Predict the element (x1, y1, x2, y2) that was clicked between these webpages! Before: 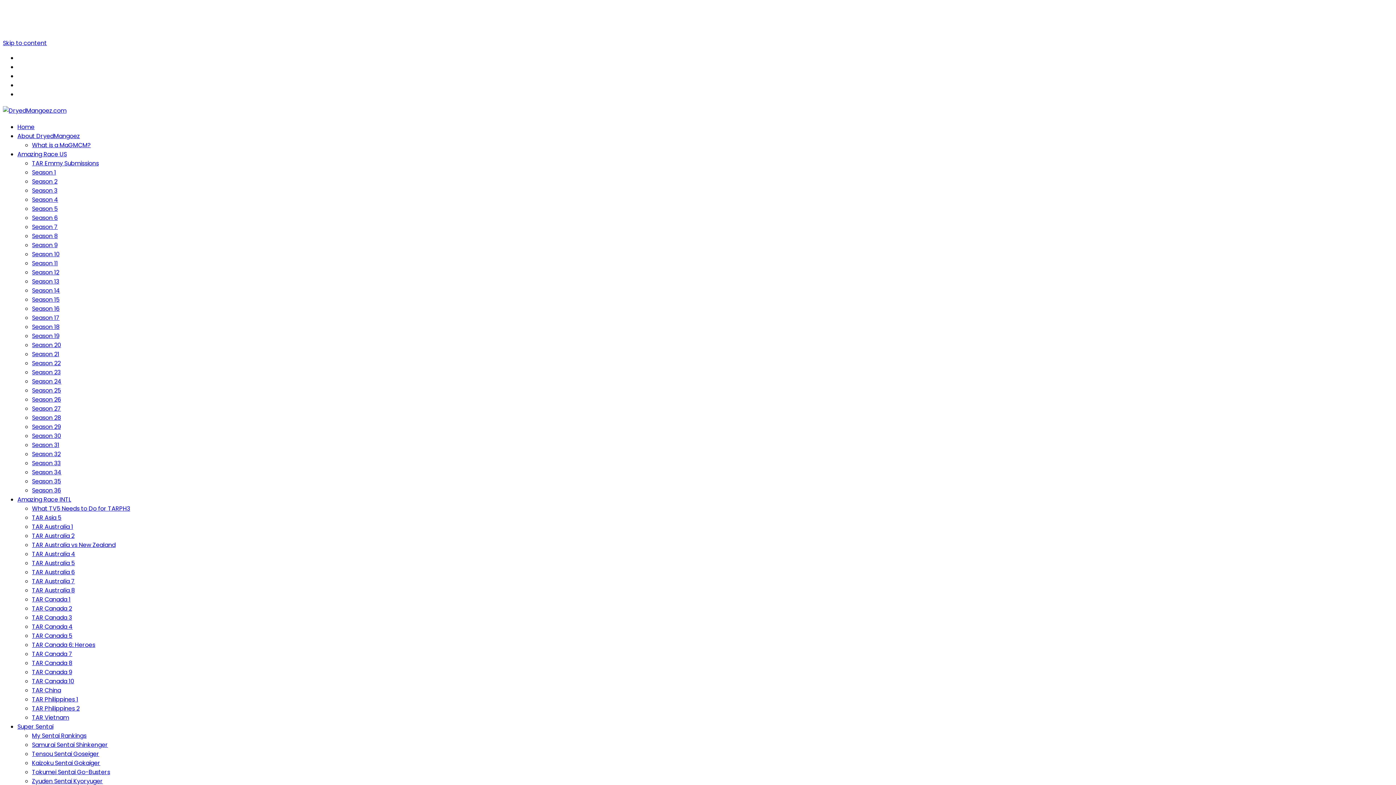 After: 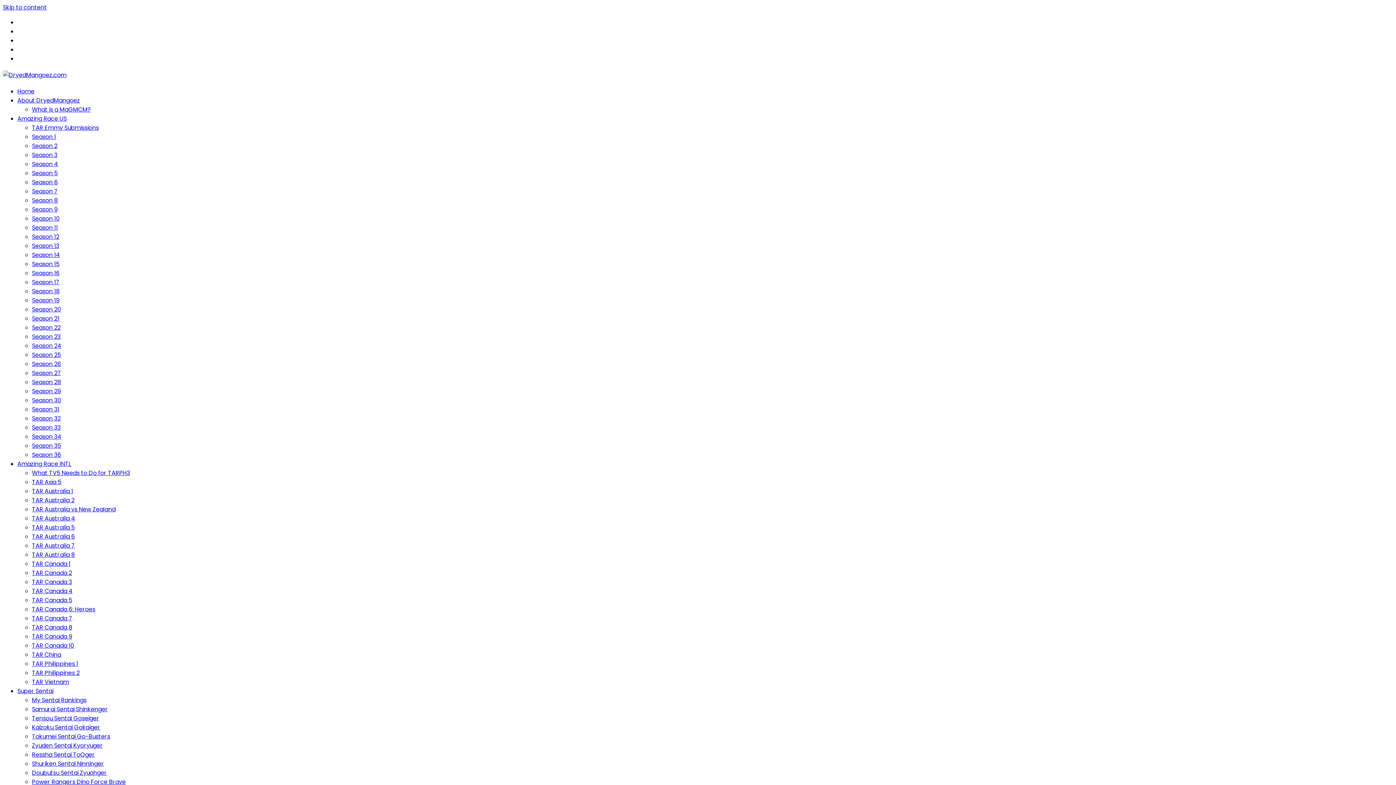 Action: bbox: (32, 622, 72, 631) label: TAR Canada 4